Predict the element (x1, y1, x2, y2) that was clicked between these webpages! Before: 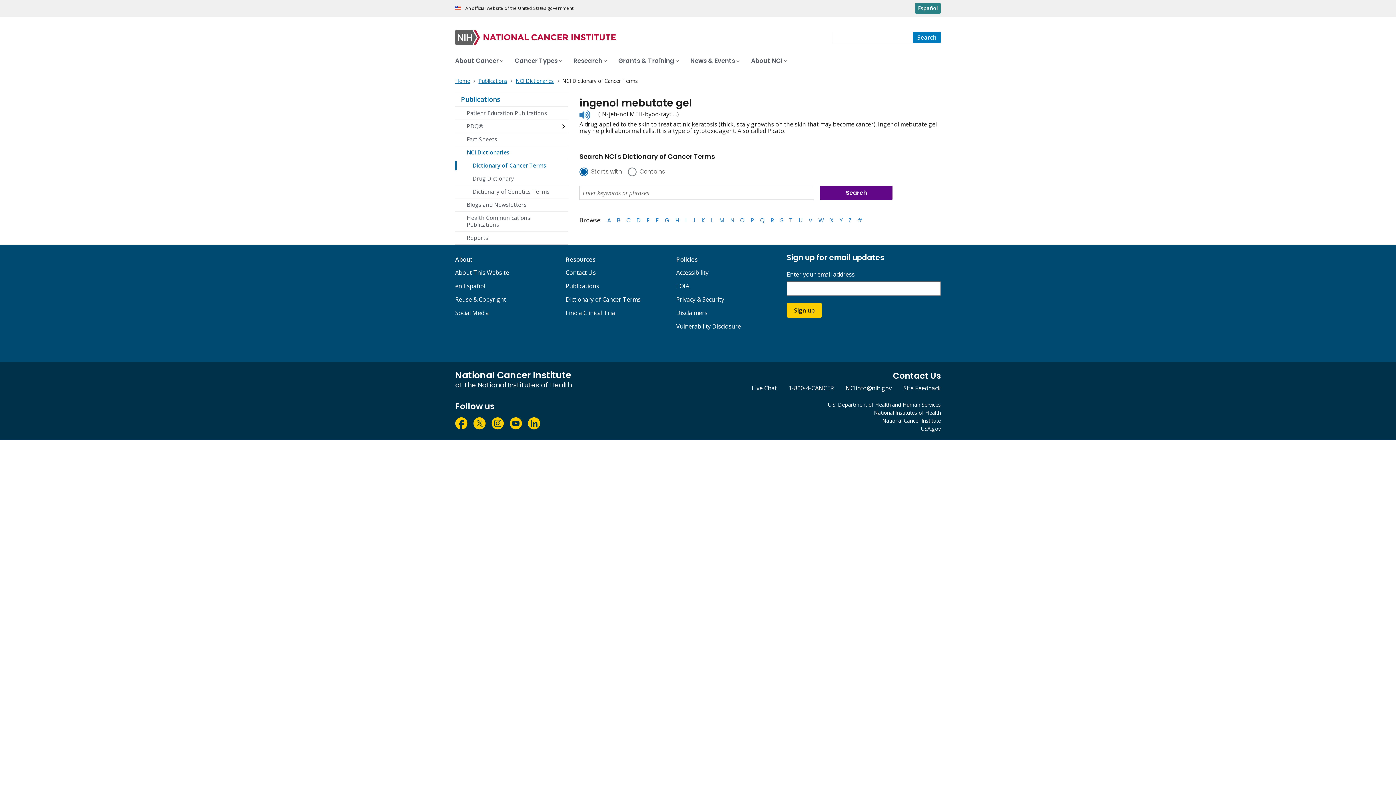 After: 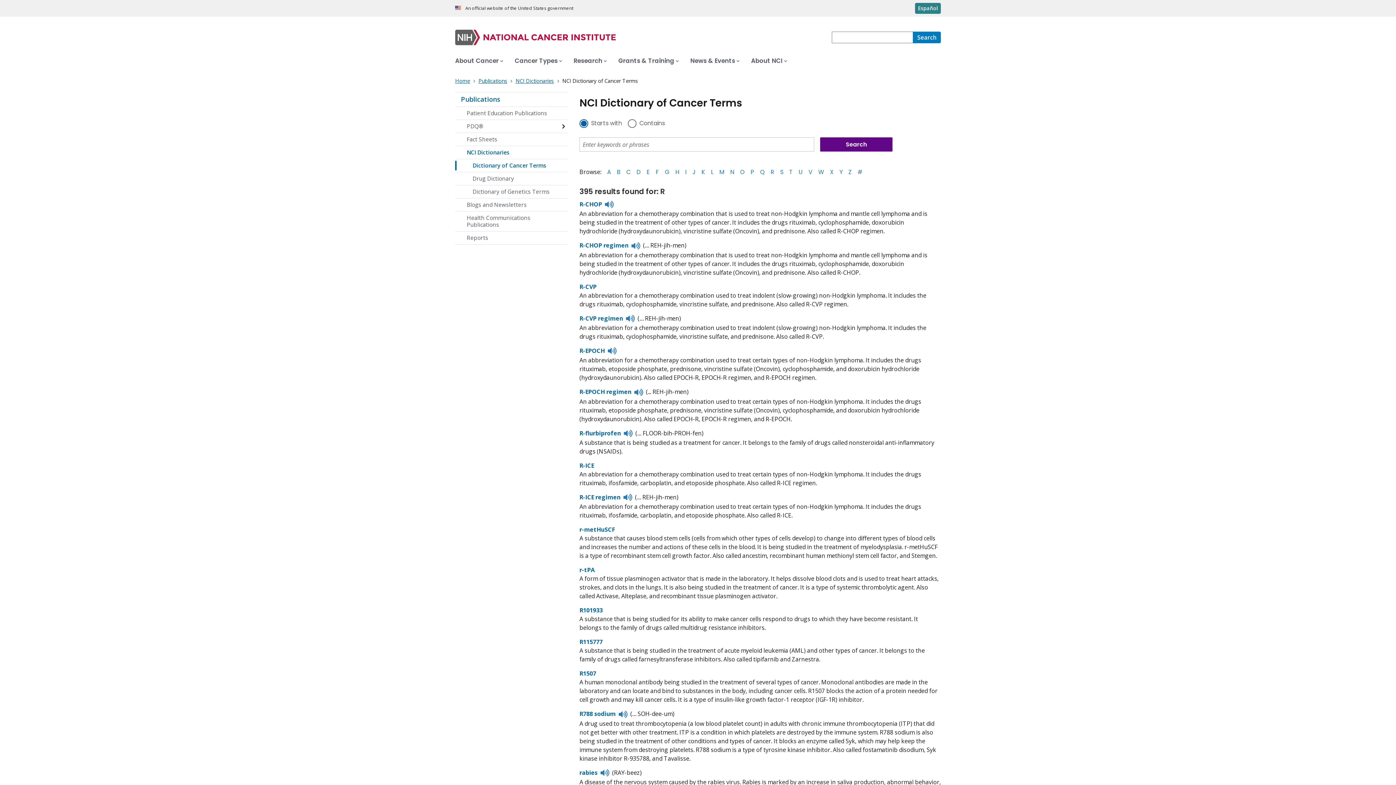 Action: label: R bbox: (770, 216, 774, 224)